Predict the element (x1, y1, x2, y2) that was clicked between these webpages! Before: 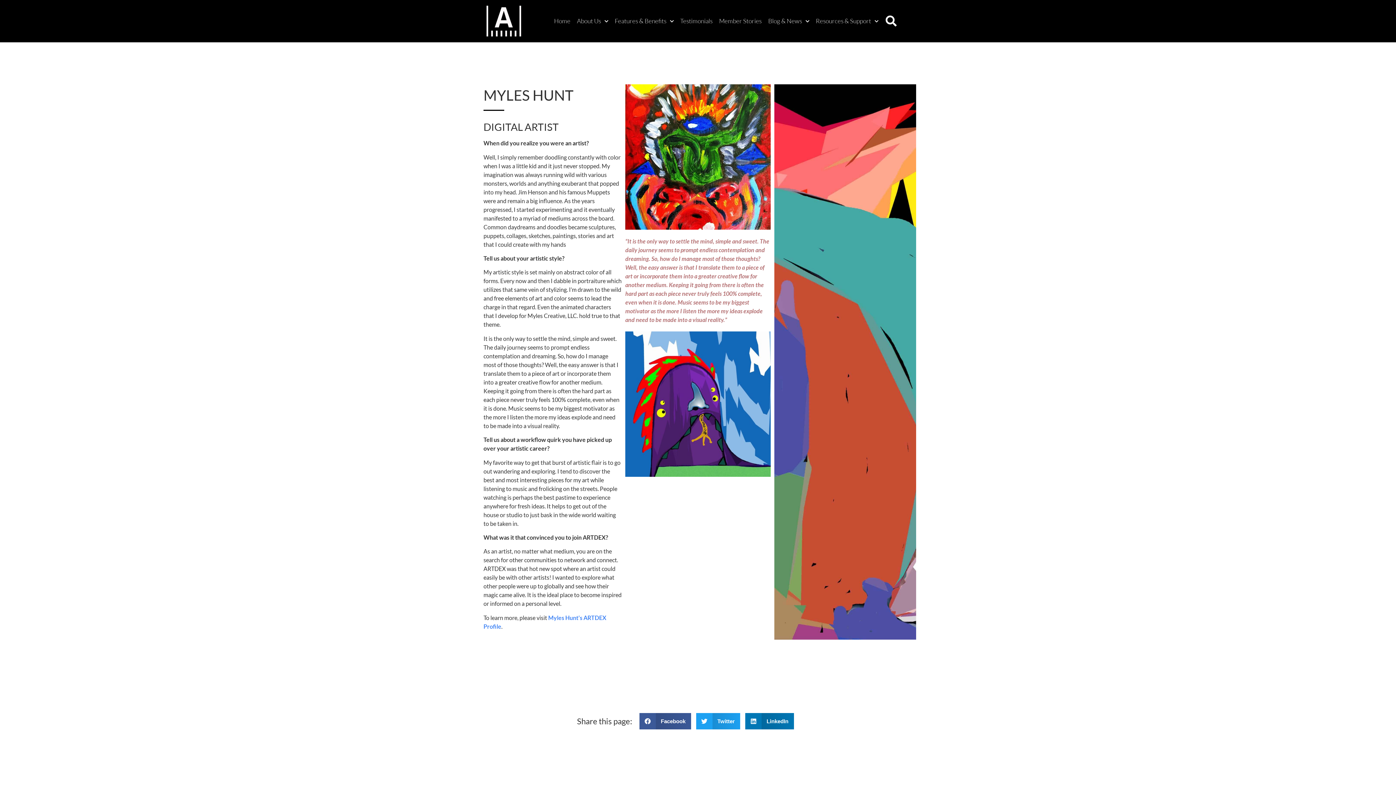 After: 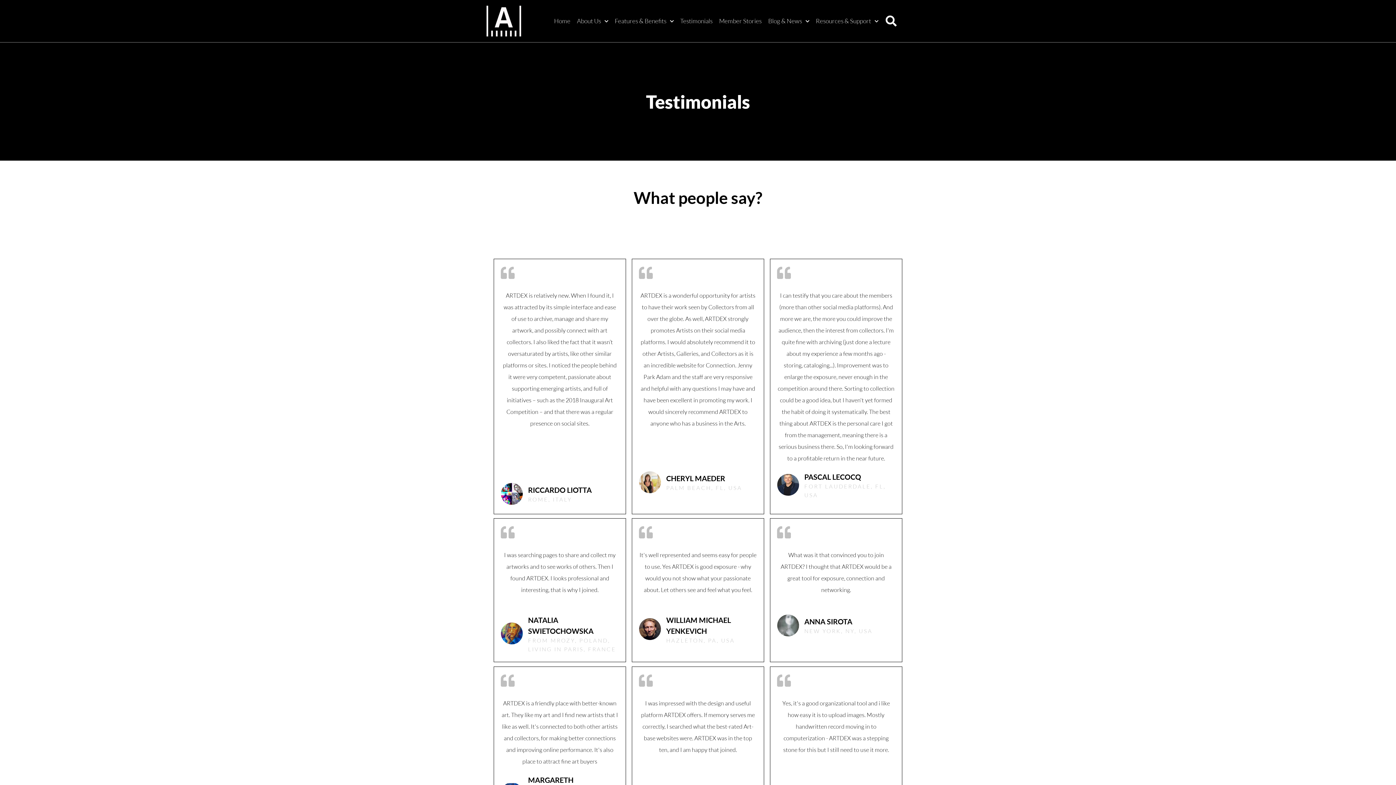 Action: label: Testimonials bbox: (677, 12, 716, 29)